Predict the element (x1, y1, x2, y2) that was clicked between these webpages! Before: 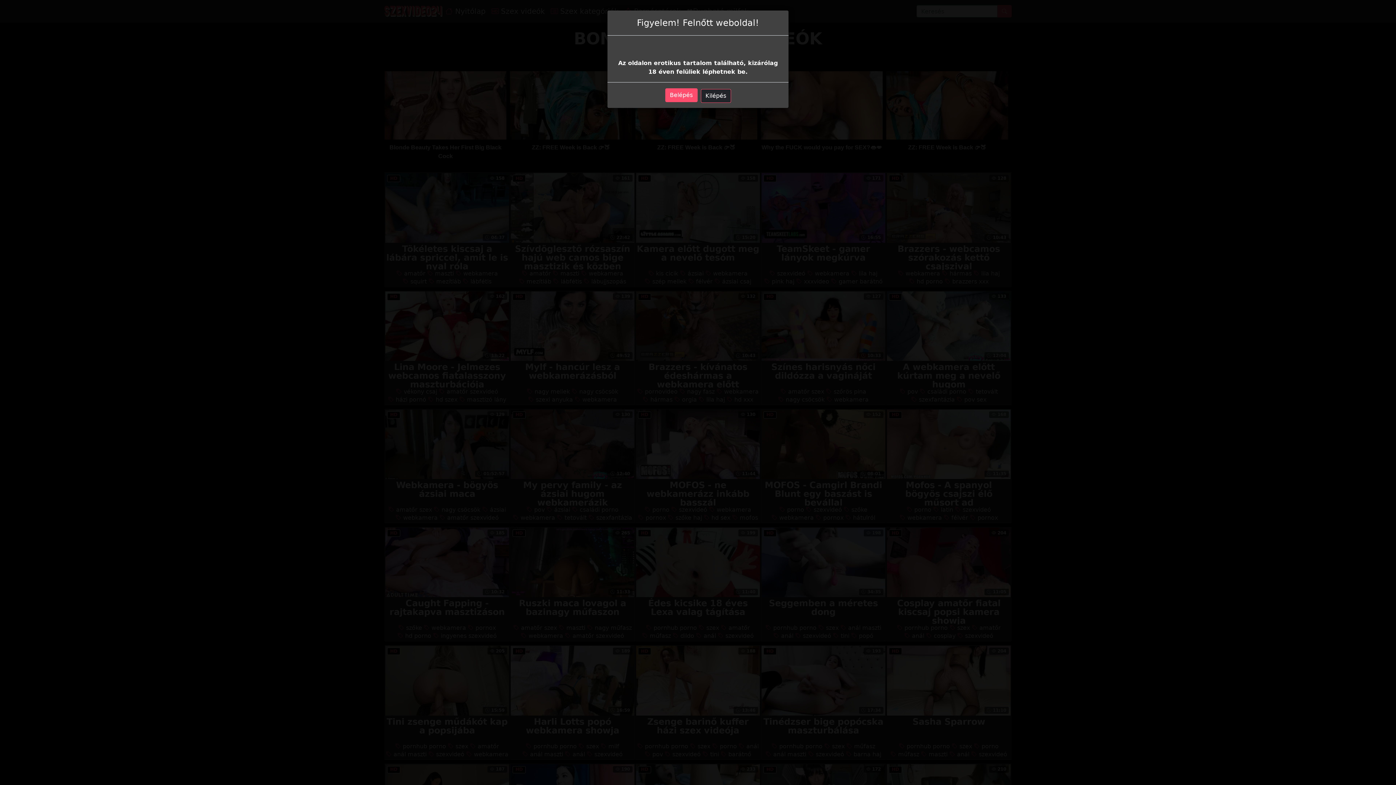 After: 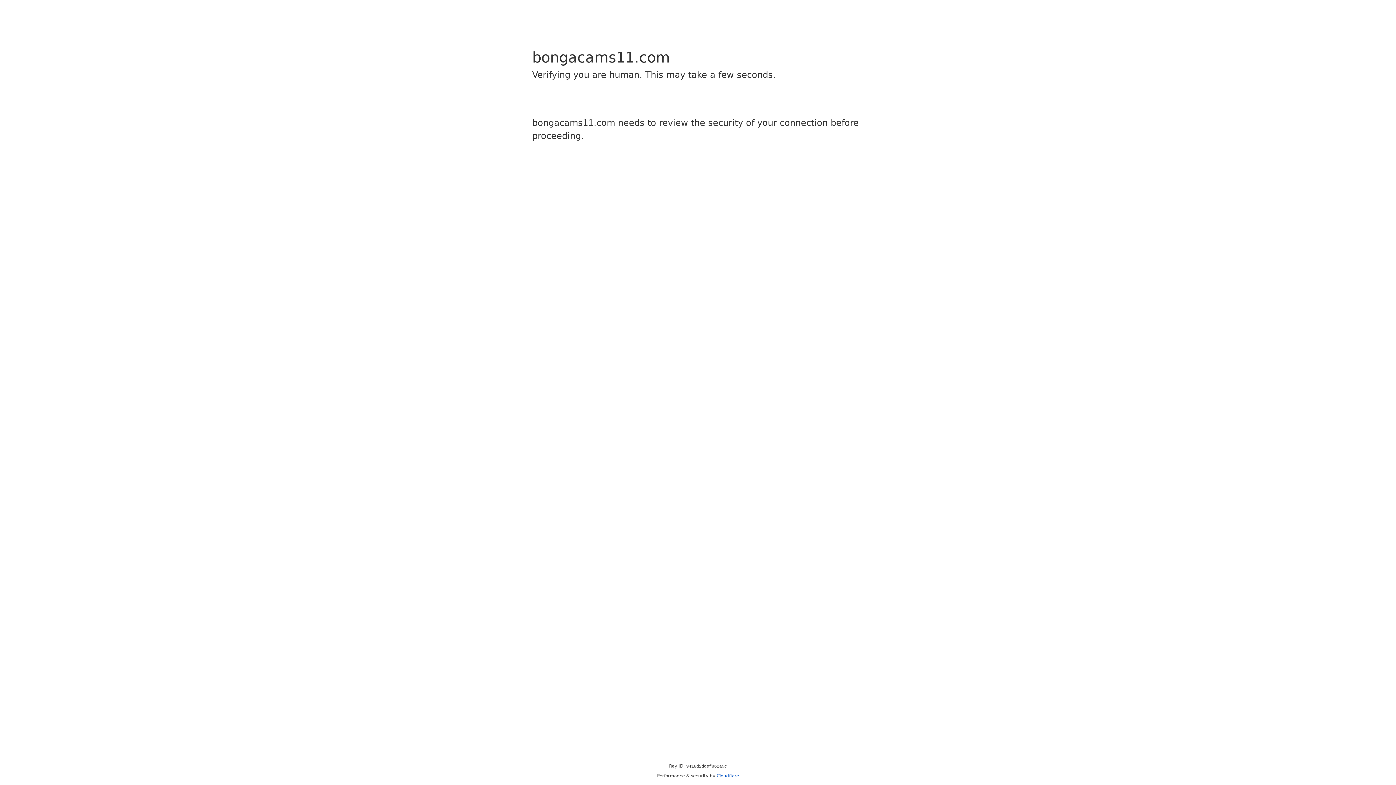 Action: bbox: (700, 89, 731, 102) label: Kilépés